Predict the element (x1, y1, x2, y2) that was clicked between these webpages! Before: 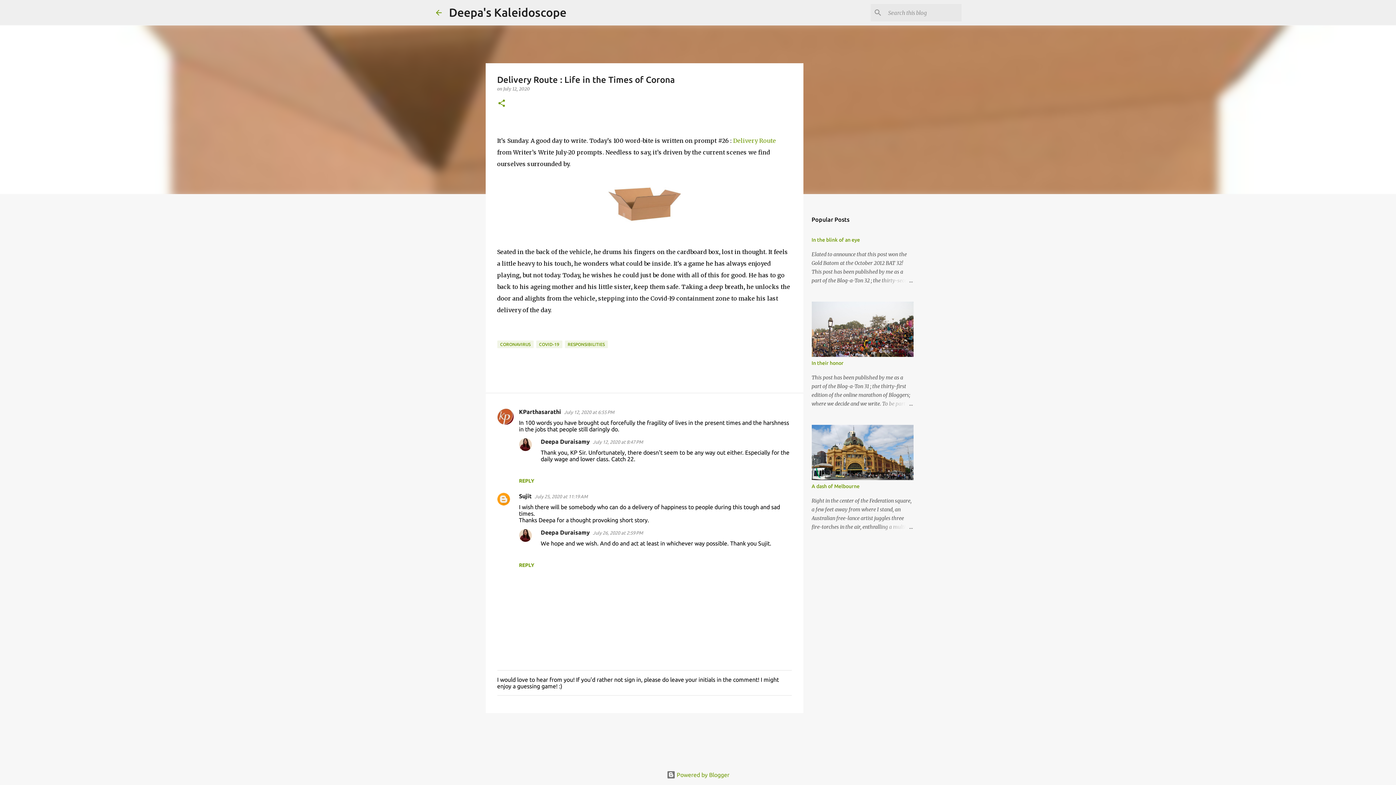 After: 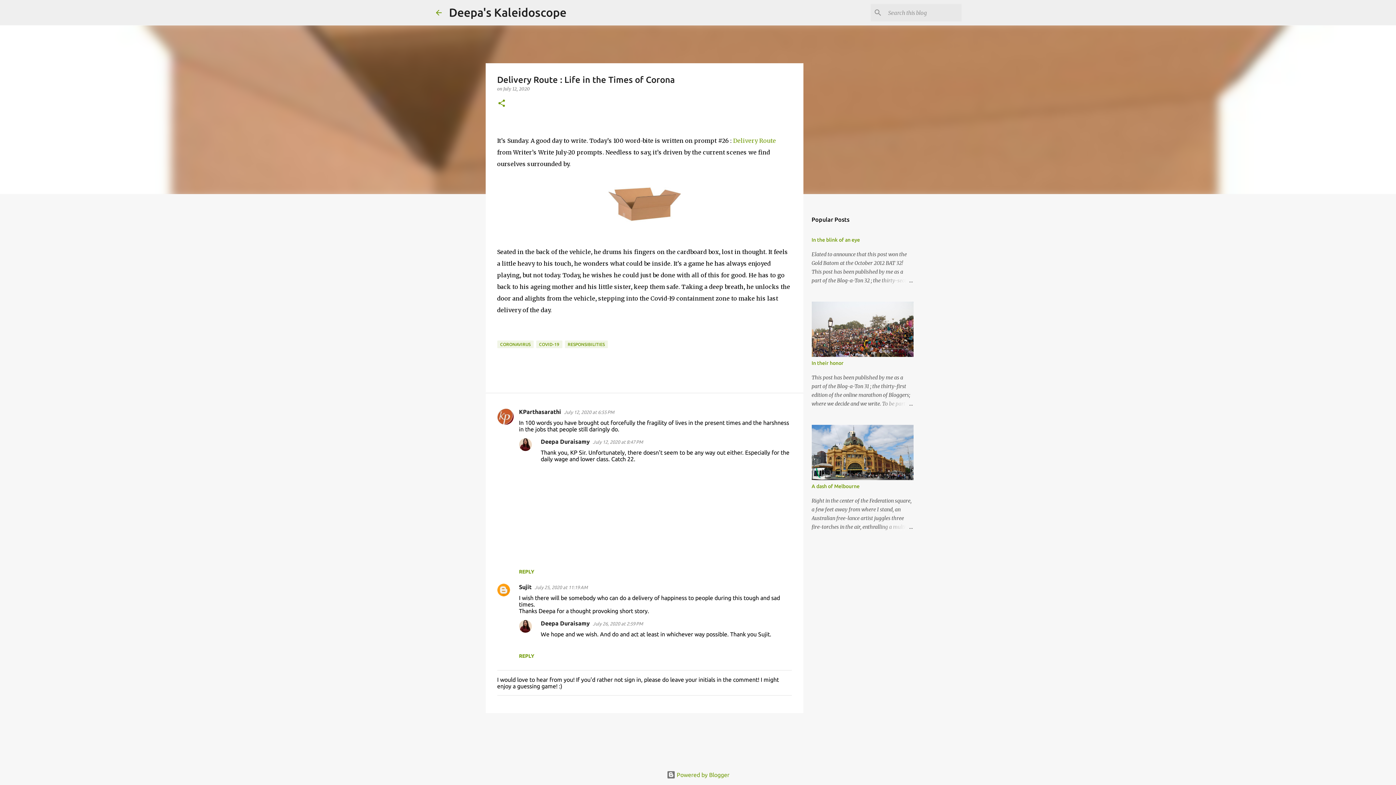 Action: bbox: (519, 478, 534, 484) label: REPLY